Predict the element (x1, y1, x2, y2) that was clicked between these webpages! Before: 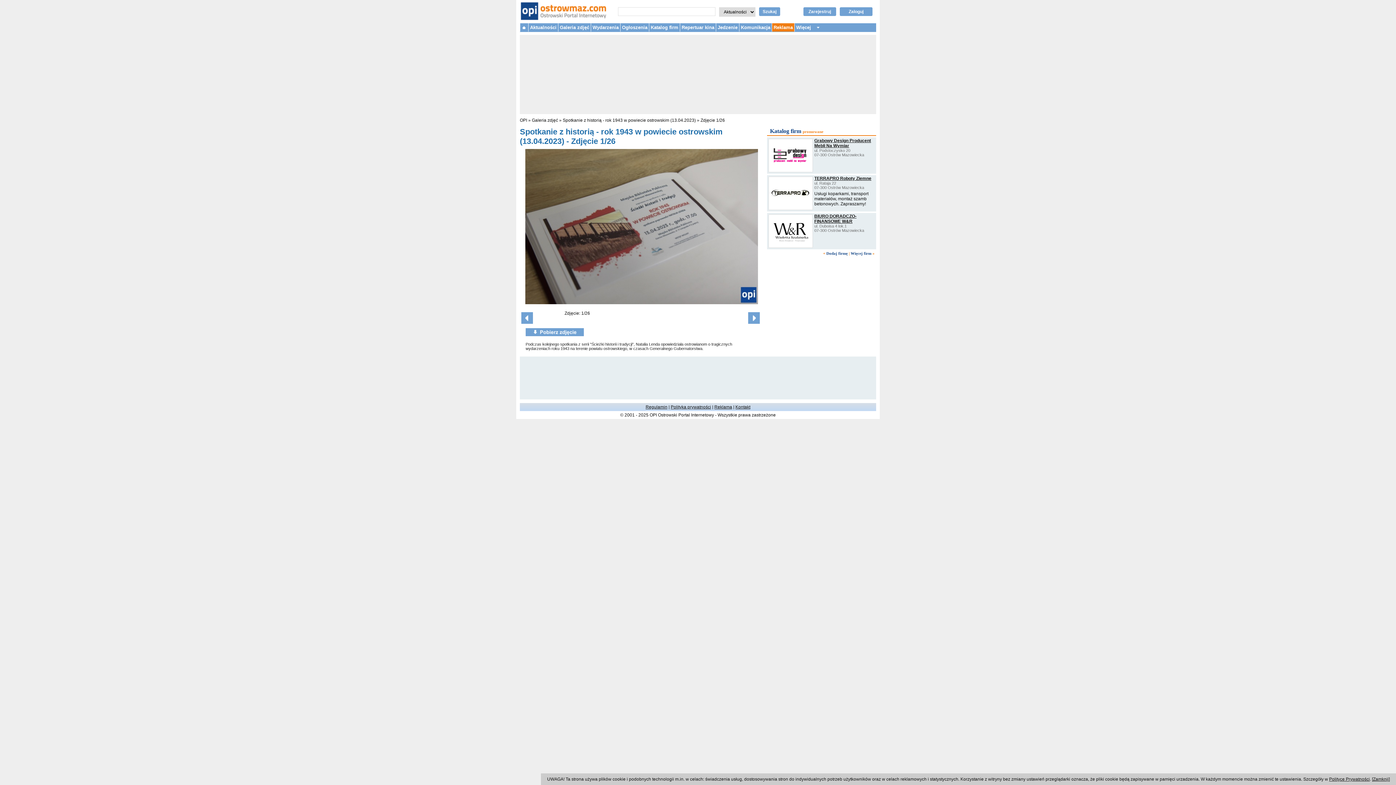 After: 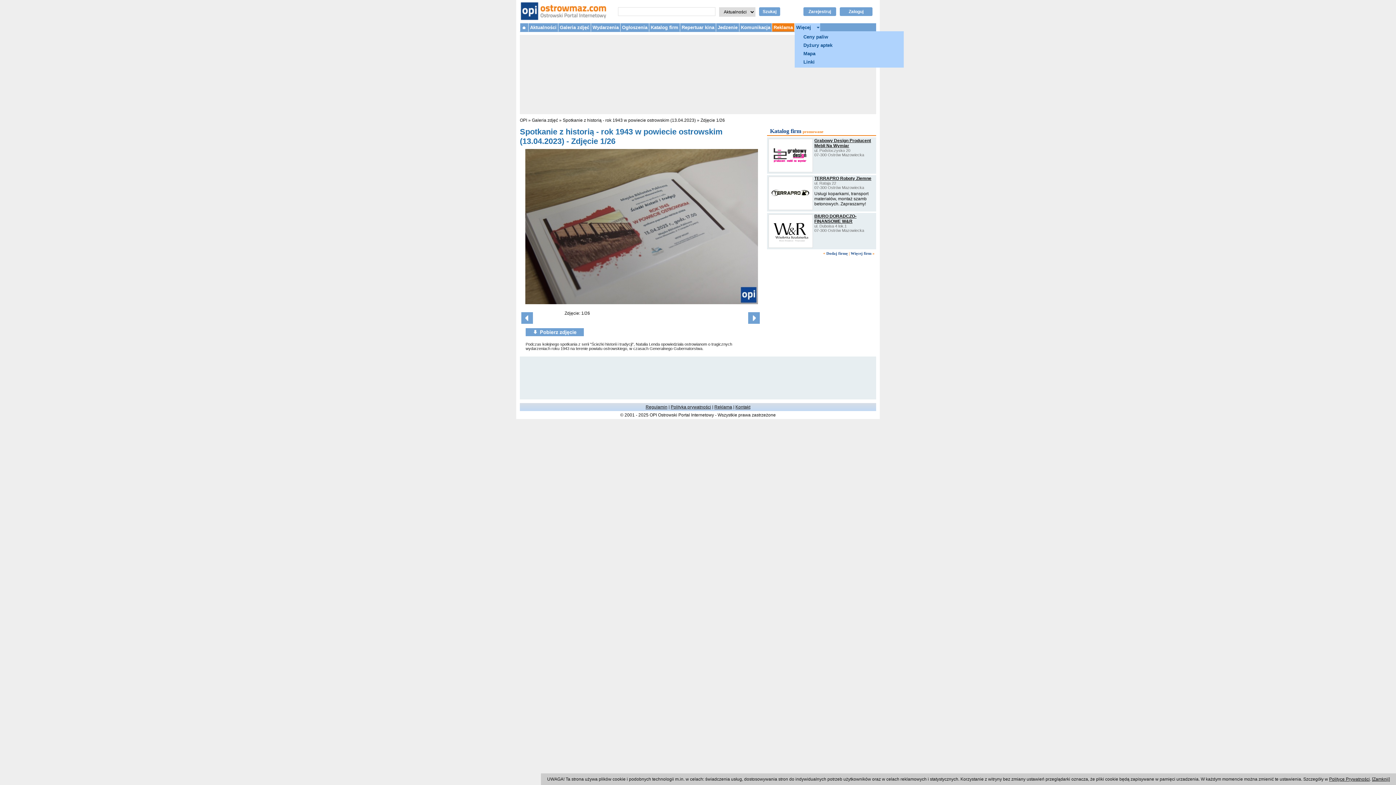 Action: label: Więcej bbox: (794, 23, 820, 31)